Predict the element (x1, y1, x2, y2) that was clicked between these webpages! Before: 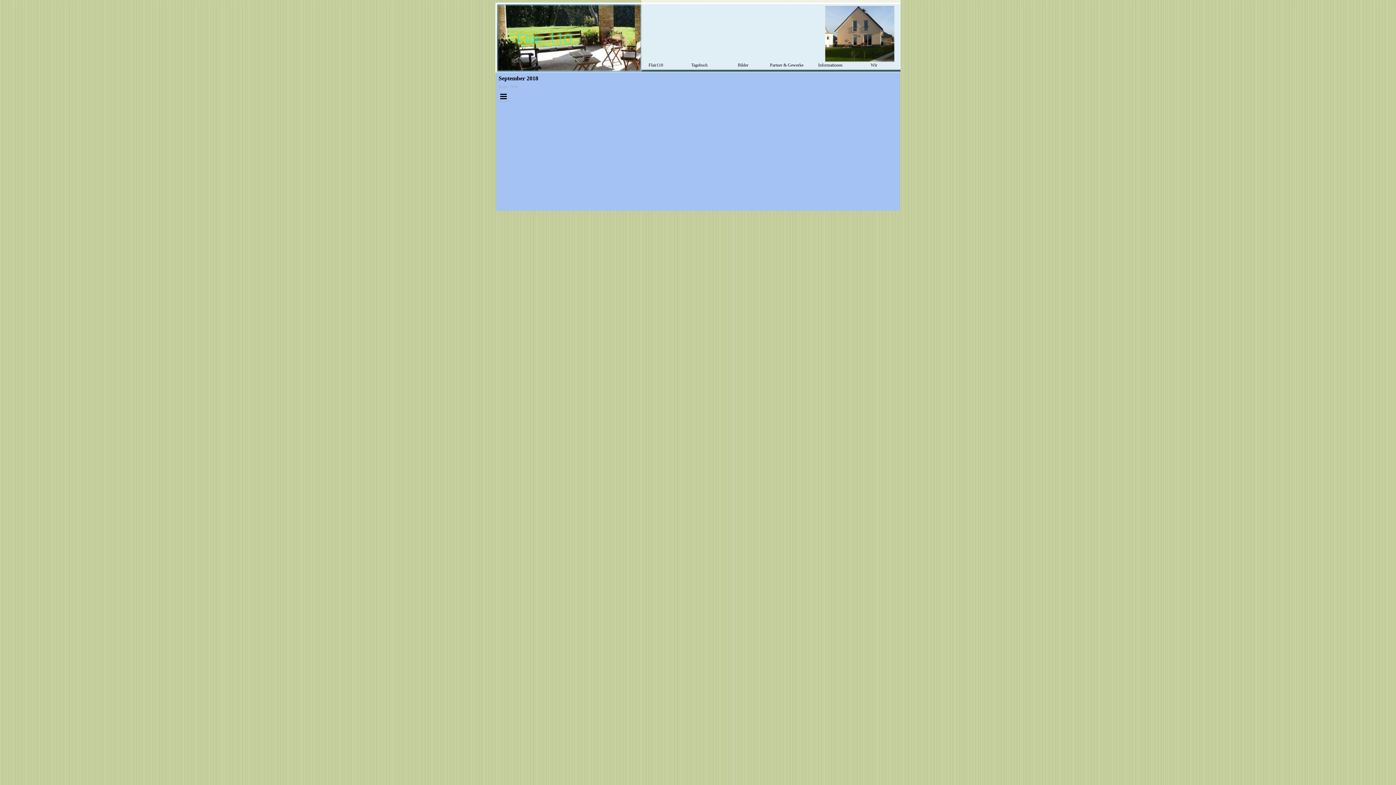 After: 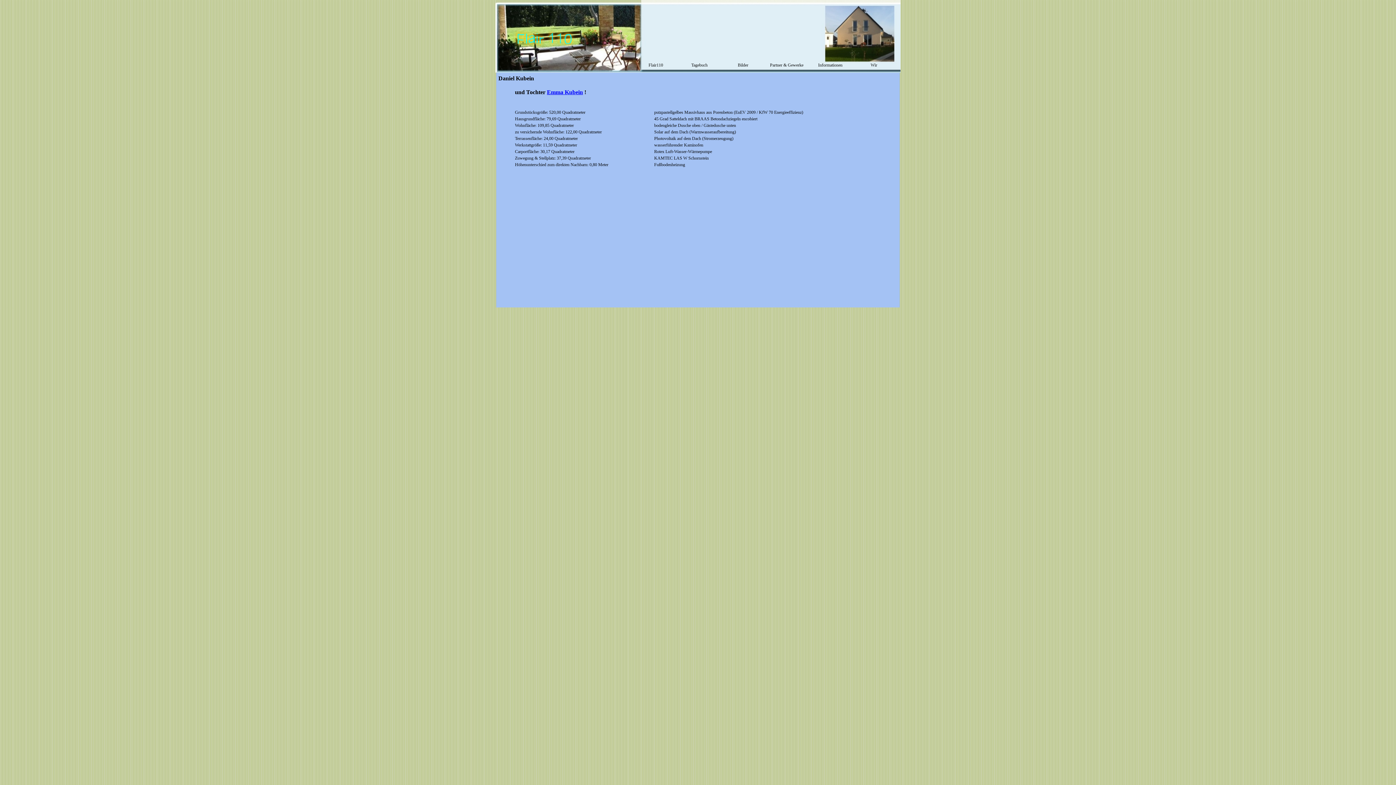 Action: bbox: (853, 61, 894, 69) label: Wir